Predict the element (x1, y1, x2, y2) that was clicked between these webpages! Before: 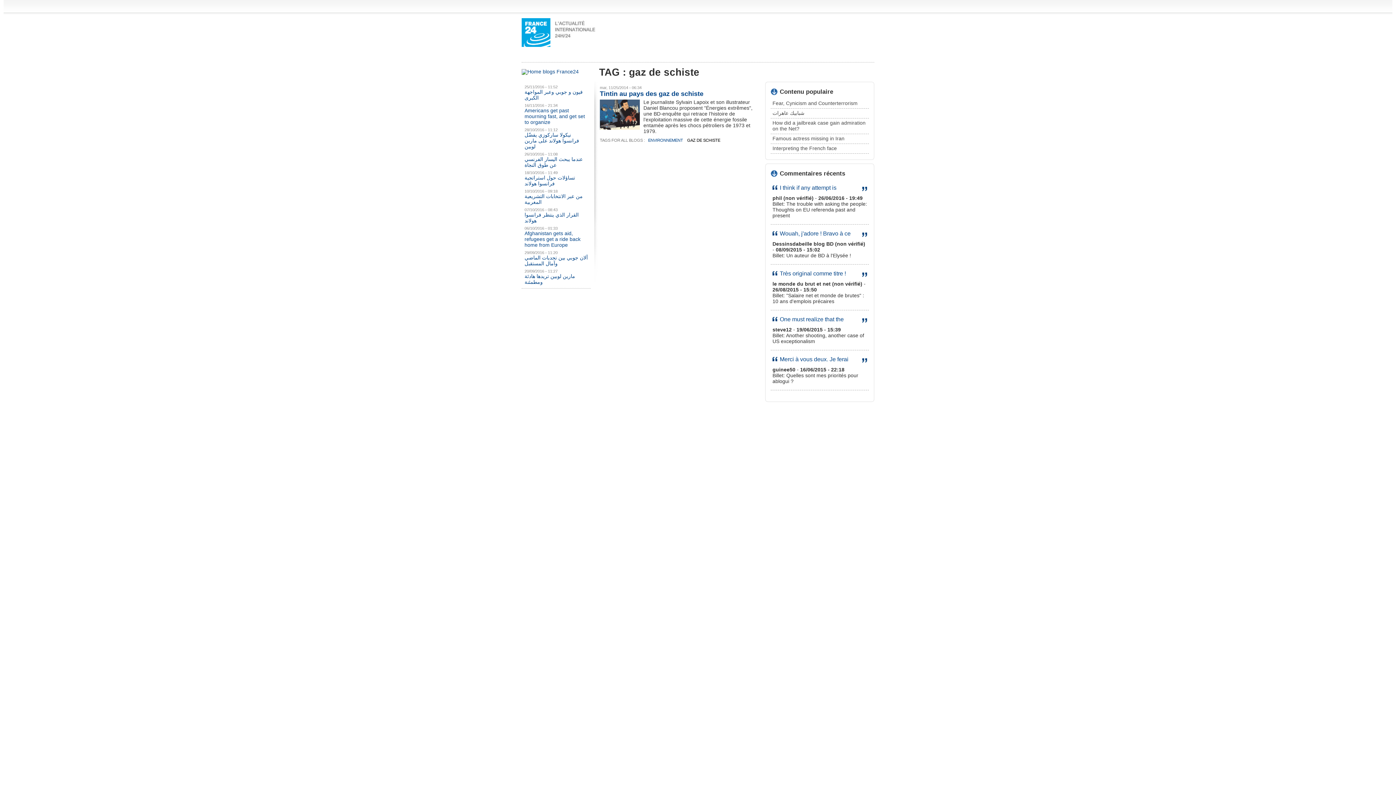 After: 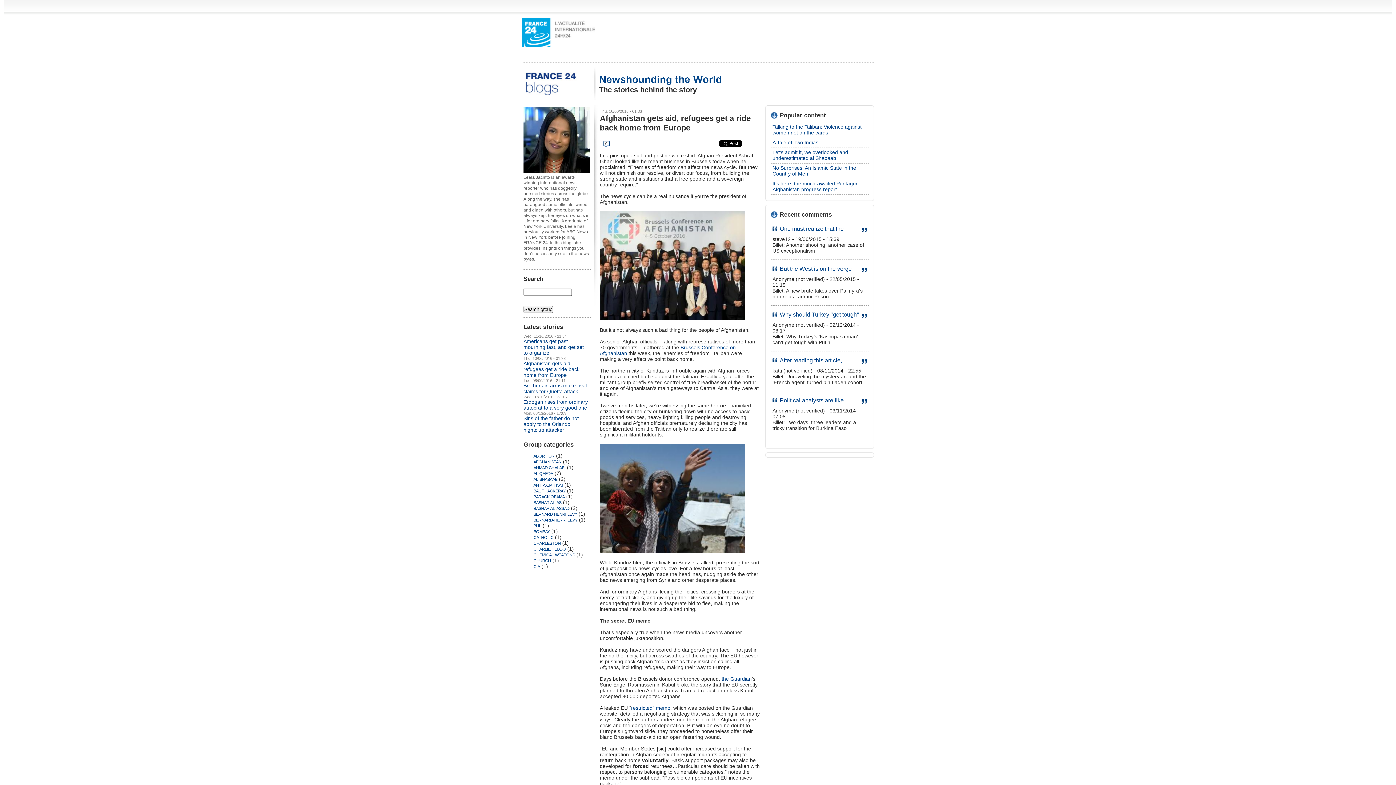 Action: bbox: (524, 230, 580, 248) label: Afghanistan gets aid, refugees get a ride back home from Europe